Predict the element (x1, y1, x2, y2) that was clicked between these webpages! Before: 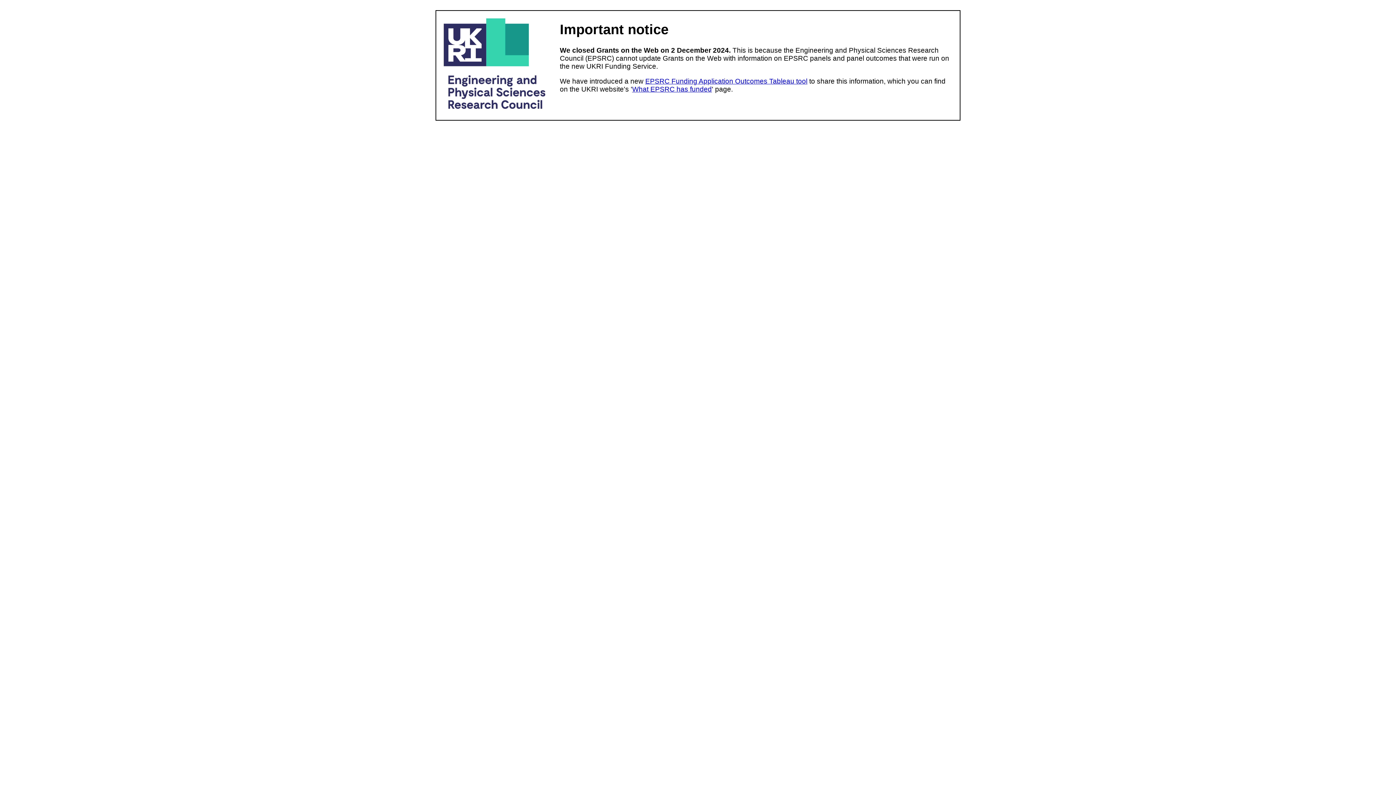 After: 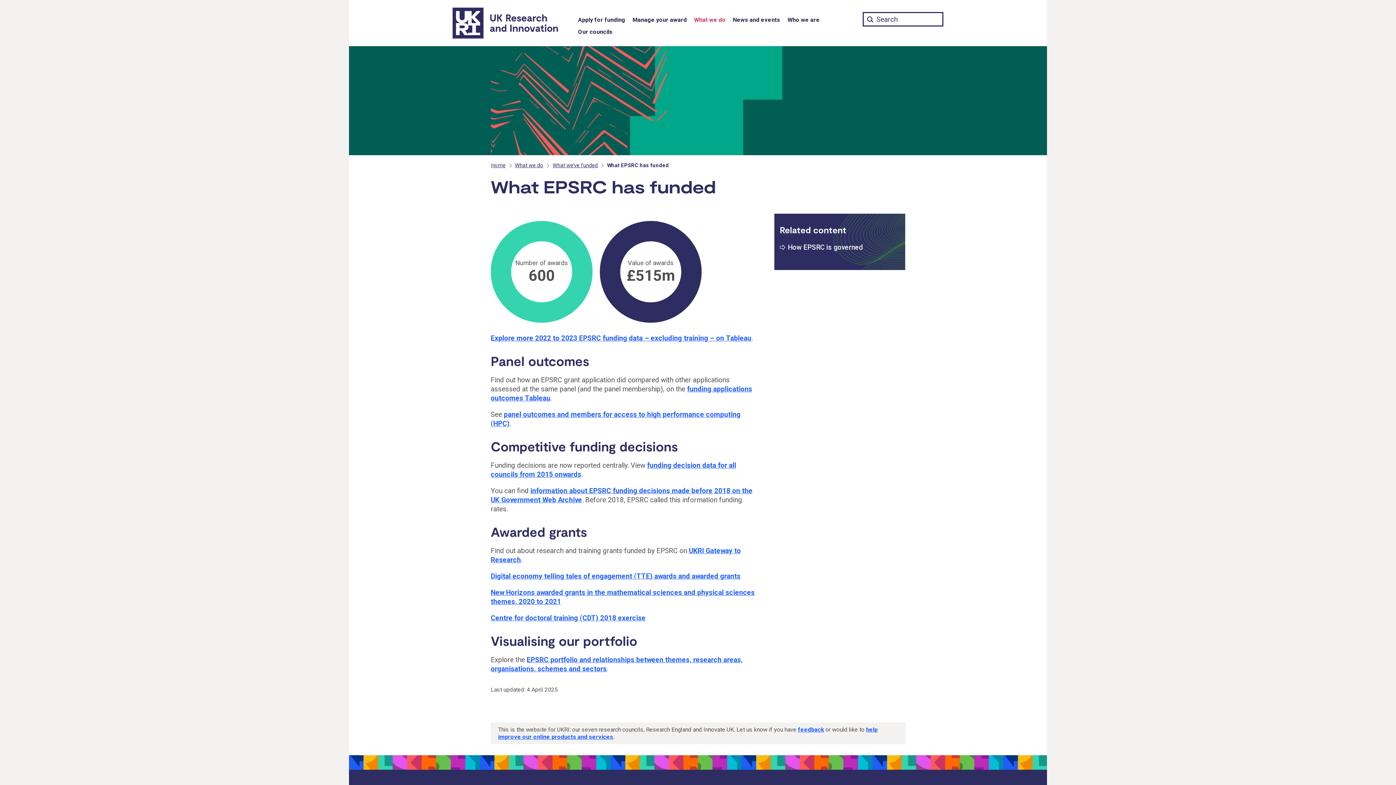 Action: label: What EPSRC has funded bbox: (632, 85, 712, 93)